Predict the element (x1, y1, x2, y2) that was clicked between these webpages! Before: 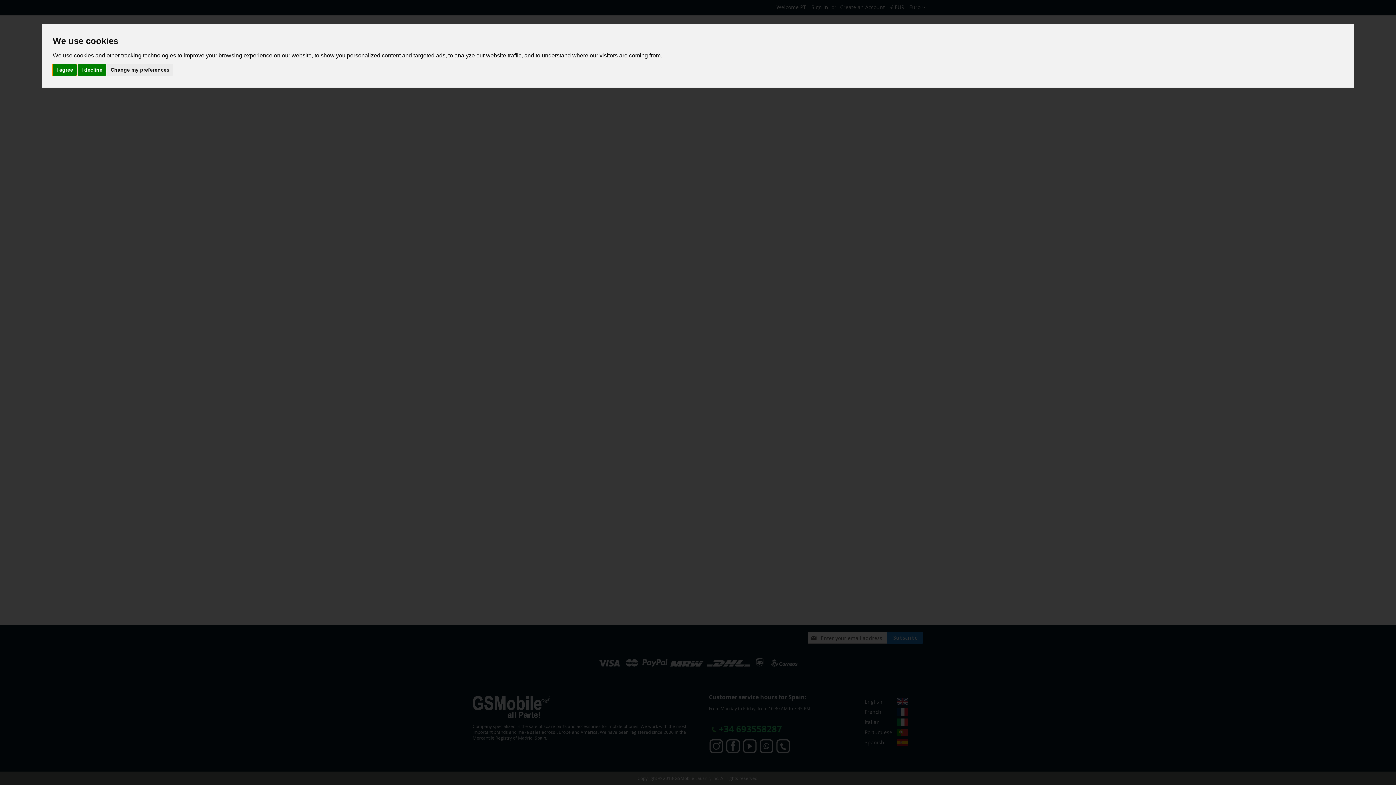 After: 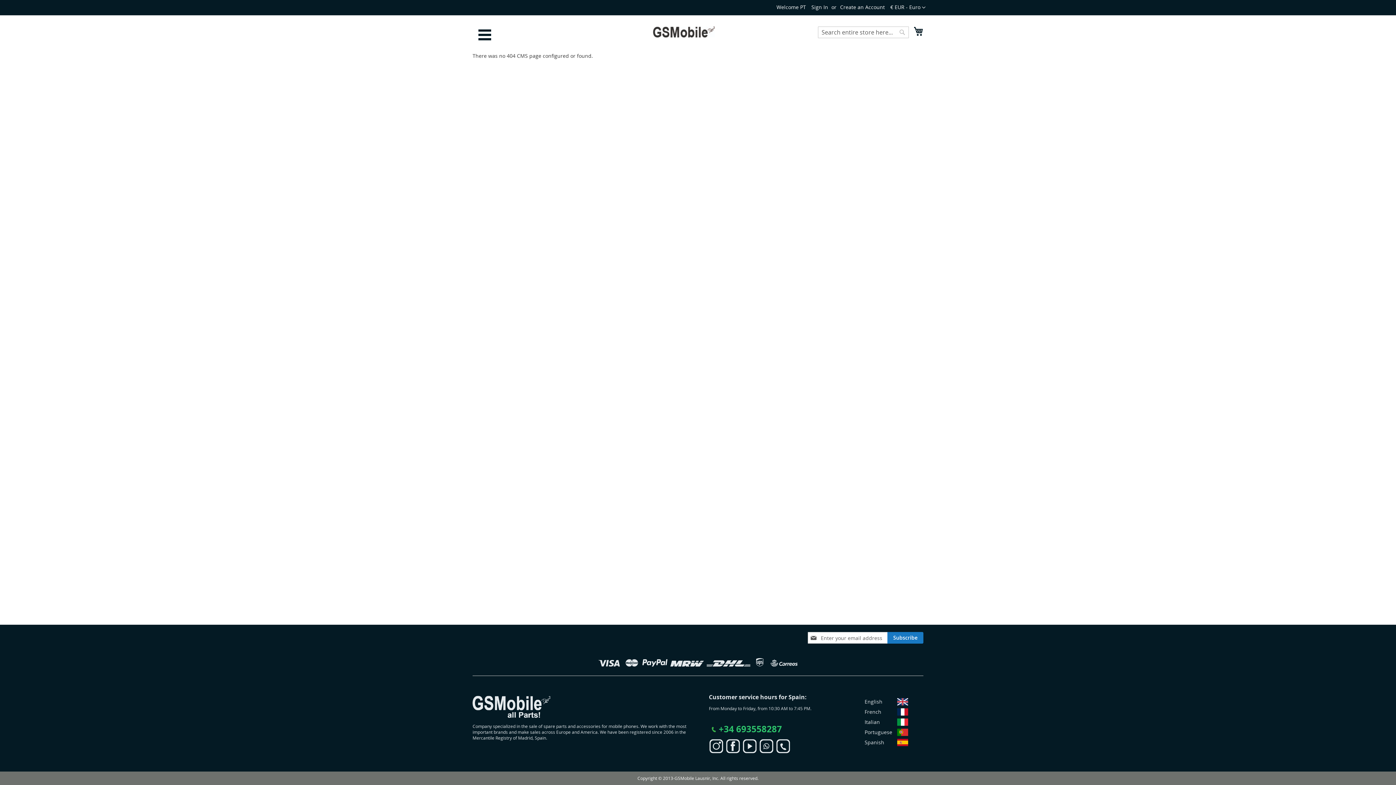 Action: bbox: (77, 64, 106, 75) label: I decline